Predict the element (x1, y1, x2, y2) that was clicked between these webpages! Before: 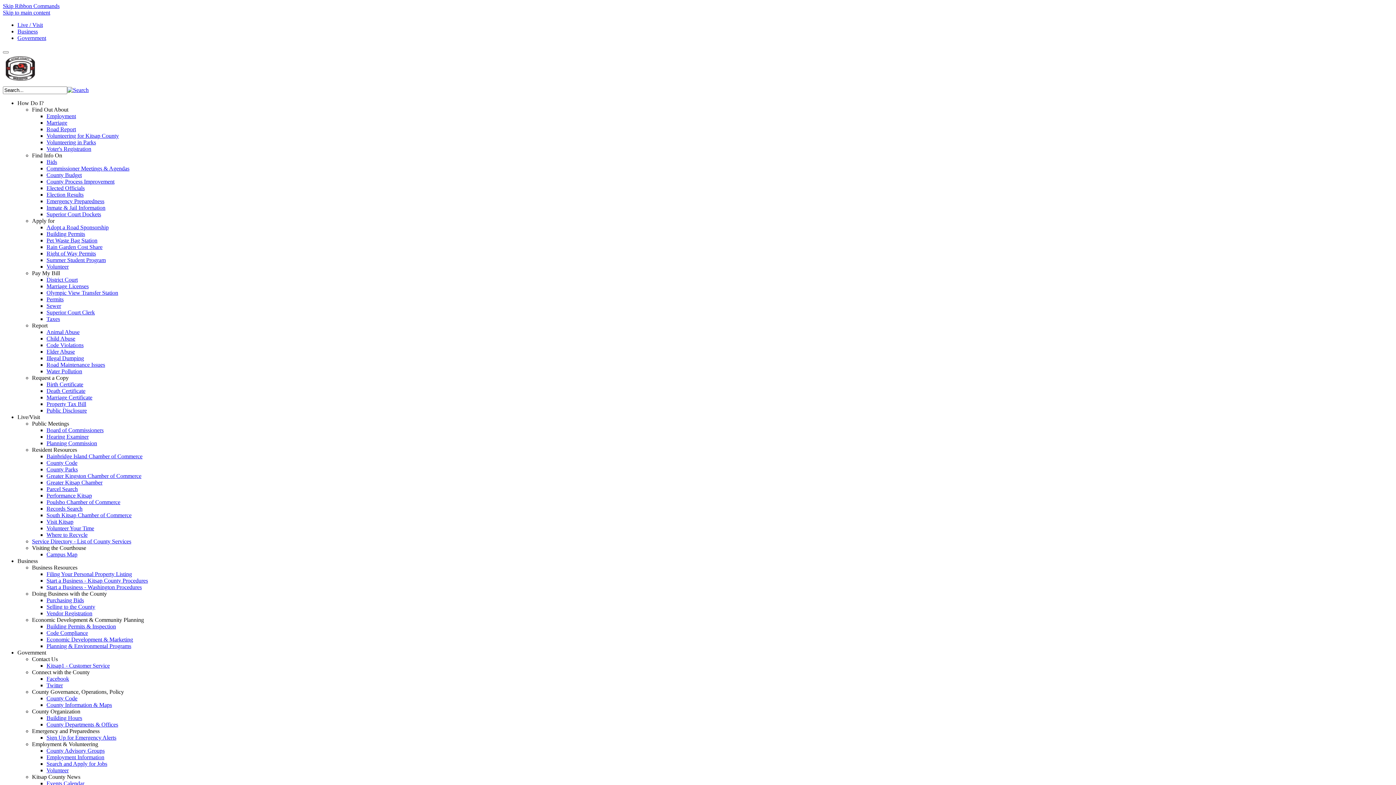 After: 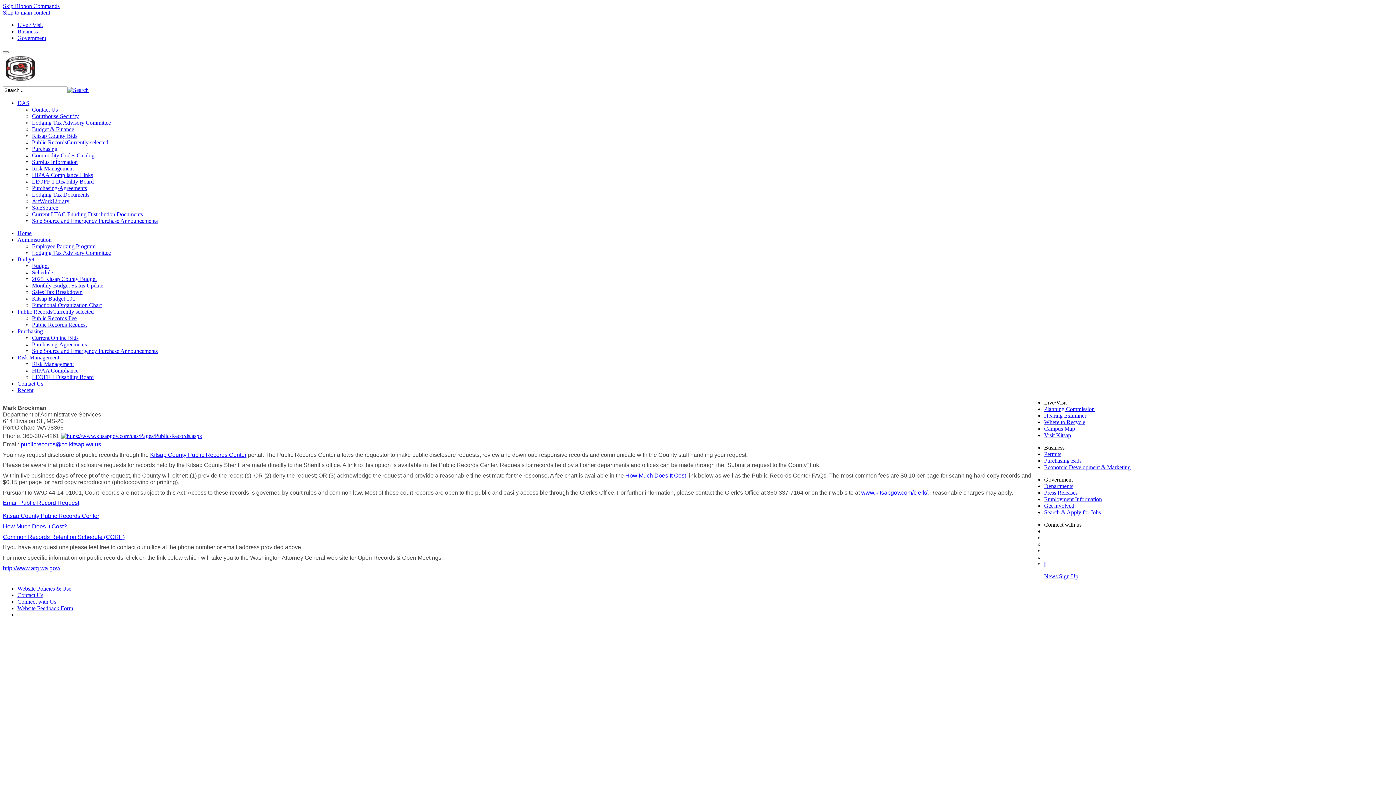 Action: label: Public Disclosure bbox: (46, 407, 86, 413)